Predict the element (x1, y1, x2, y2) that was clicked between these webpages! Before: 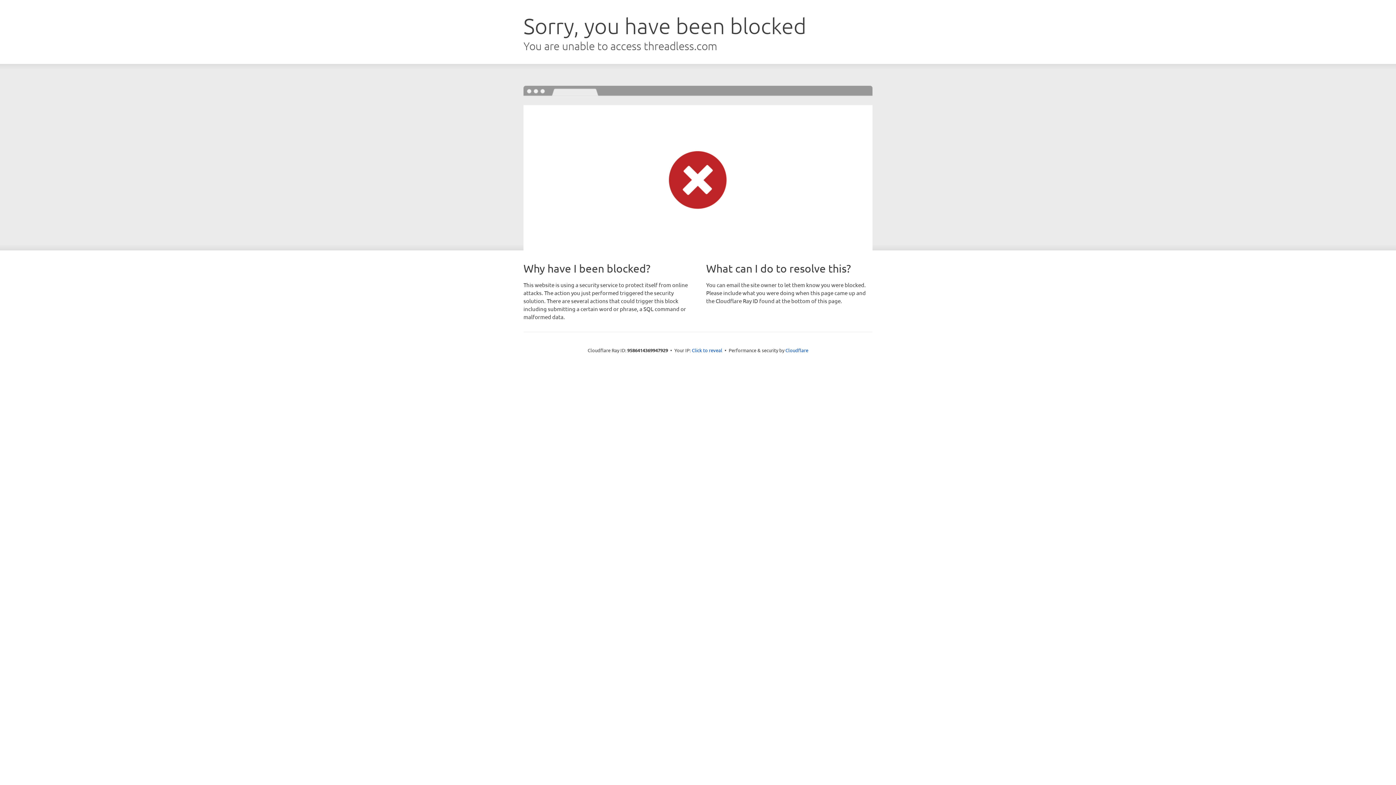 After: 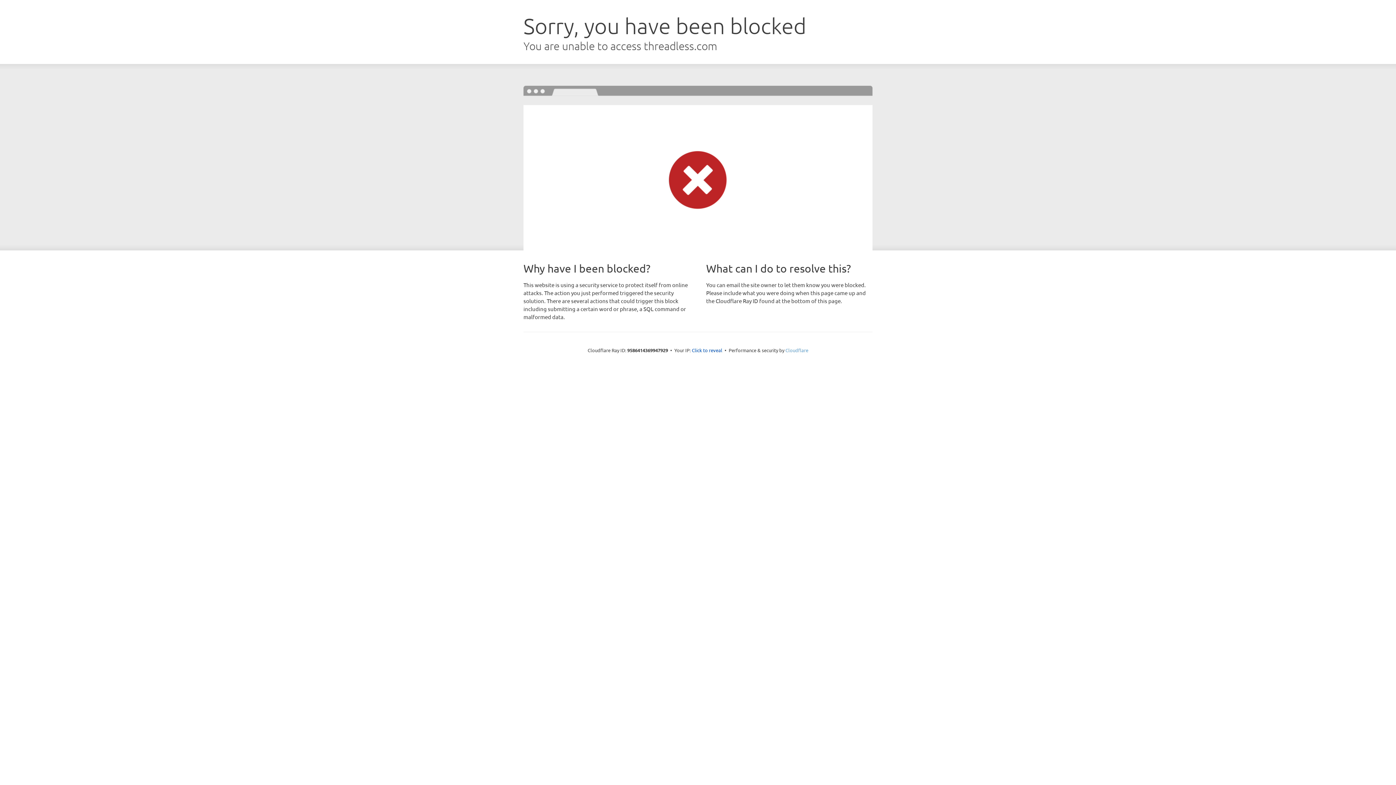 Action: bbox: (785, 347, 808, 353) label: Cloudflare